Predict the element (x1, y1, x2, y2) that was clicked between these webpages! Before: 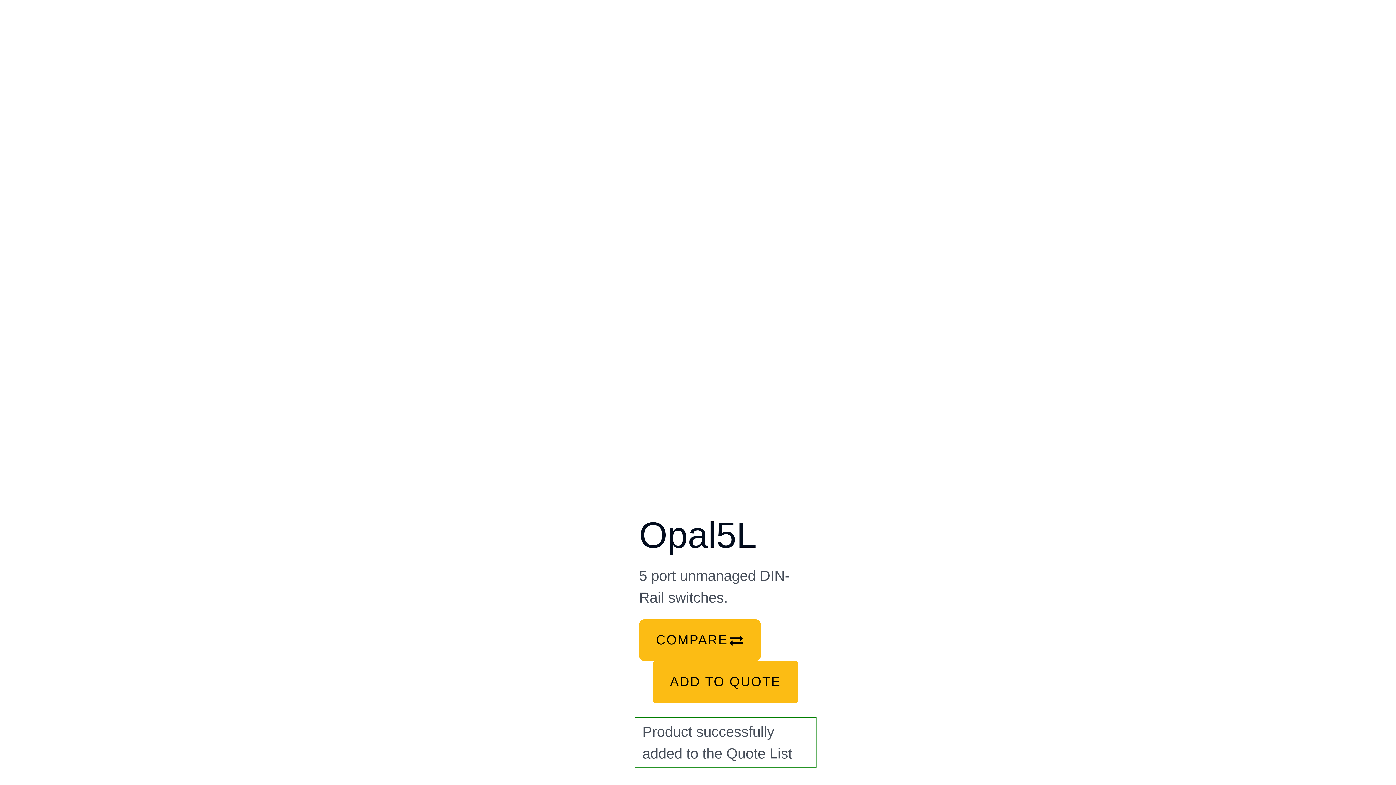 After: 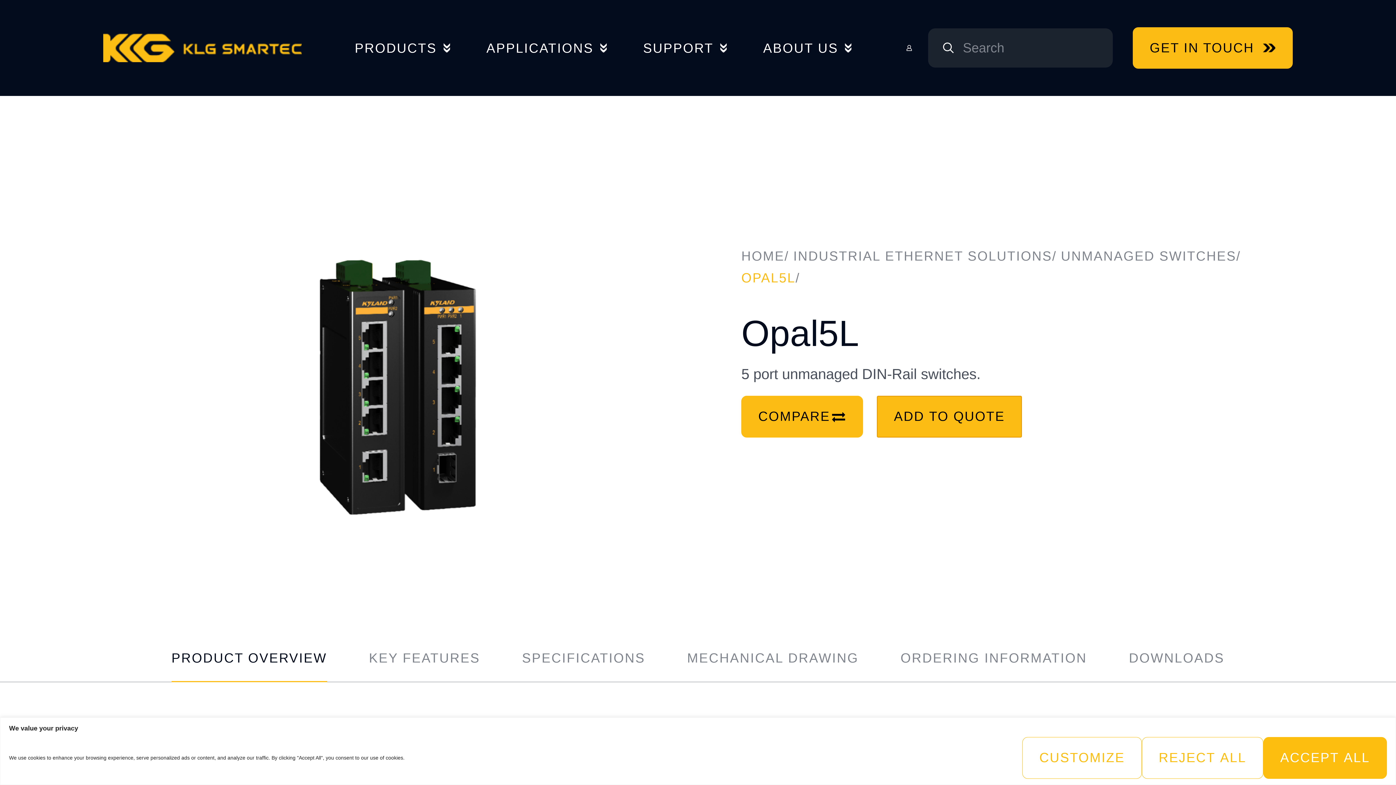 Action: label: ADD TO QUOTE bbox: (653, 661, 798, 703)